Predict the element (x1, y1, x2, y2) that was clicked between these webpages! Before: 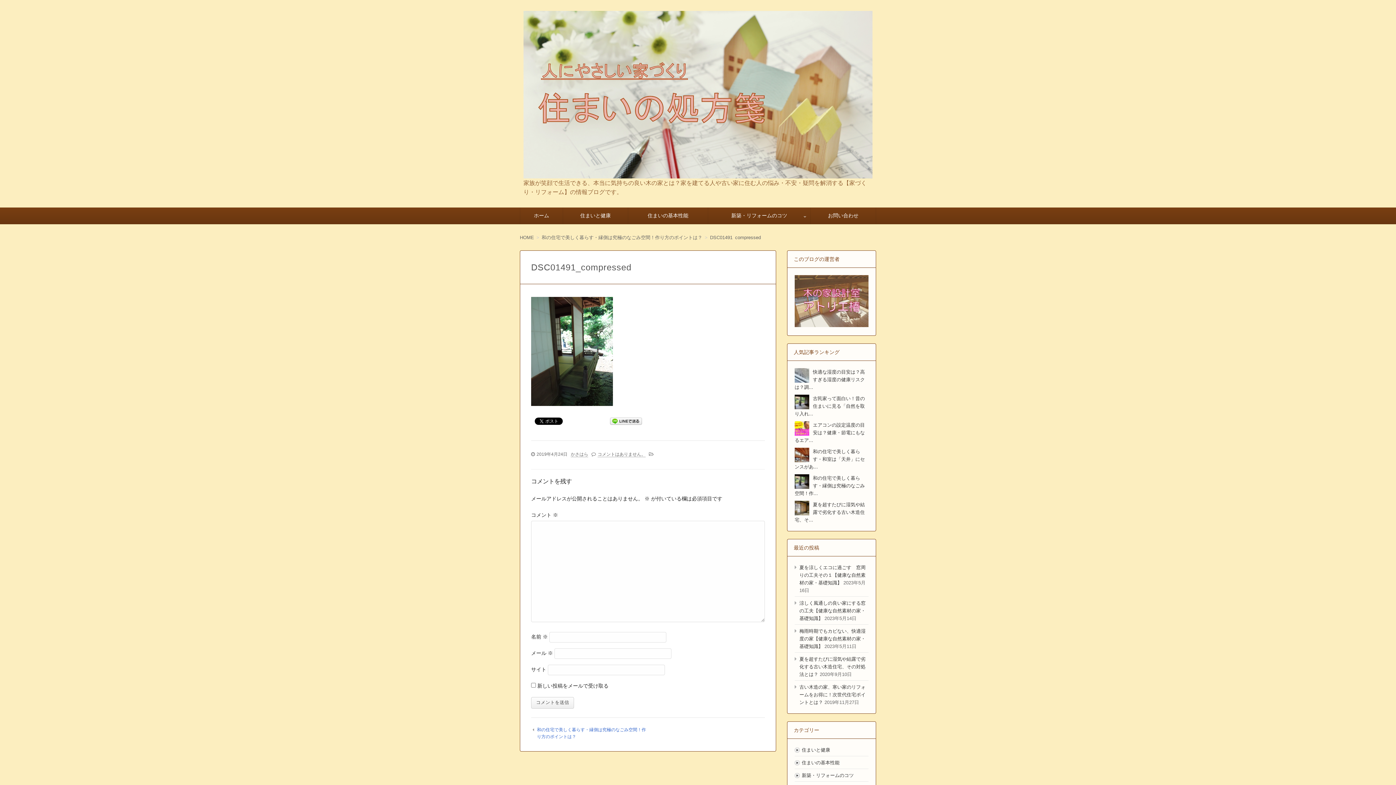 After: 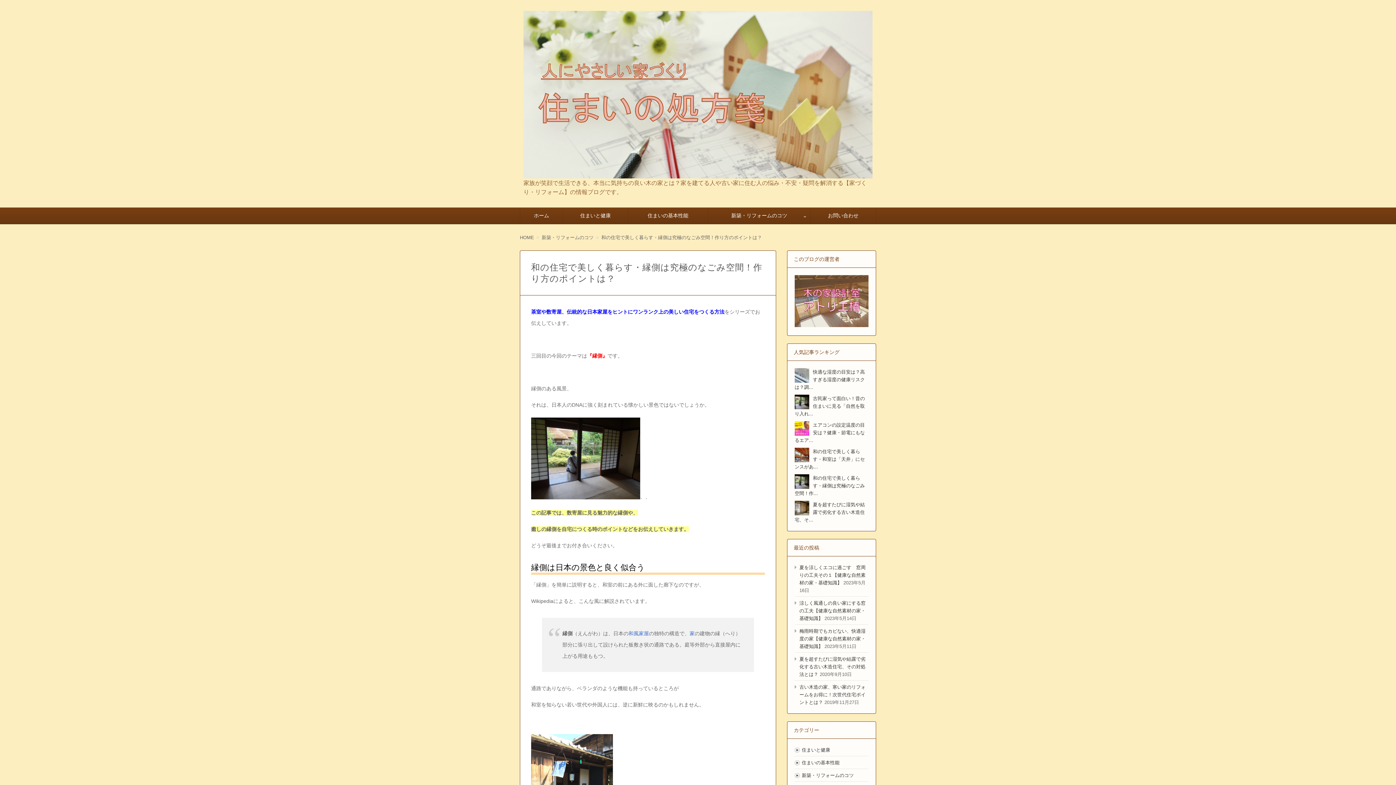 Action: label: 和の住宅で美しく暮らす・縁側は究極のなごみ空間！作... bbox: (794, 475, 865, 496)